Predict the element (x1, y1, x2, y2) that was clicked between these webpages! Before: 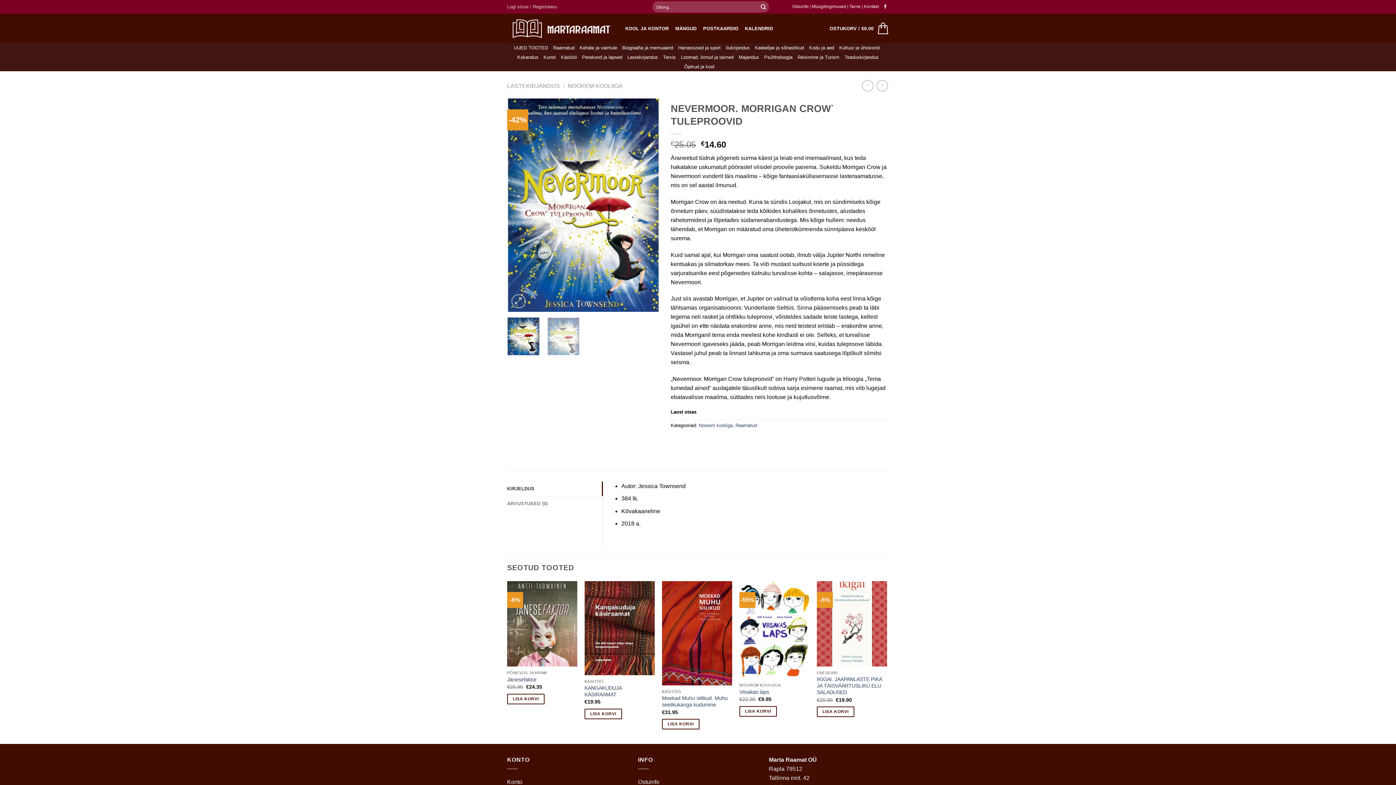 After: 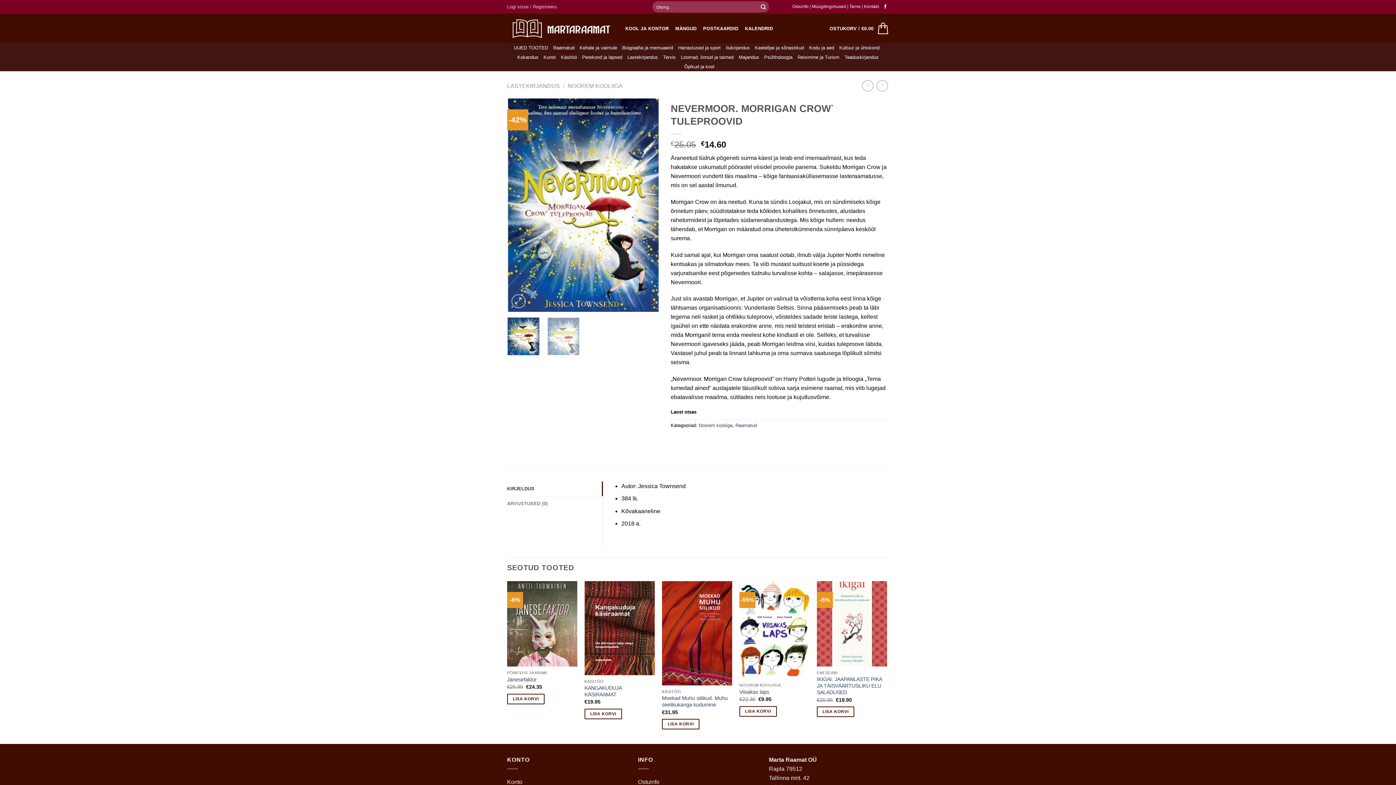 Action: bbox: (507, 481, 602, 496) label: KIRJELDUS